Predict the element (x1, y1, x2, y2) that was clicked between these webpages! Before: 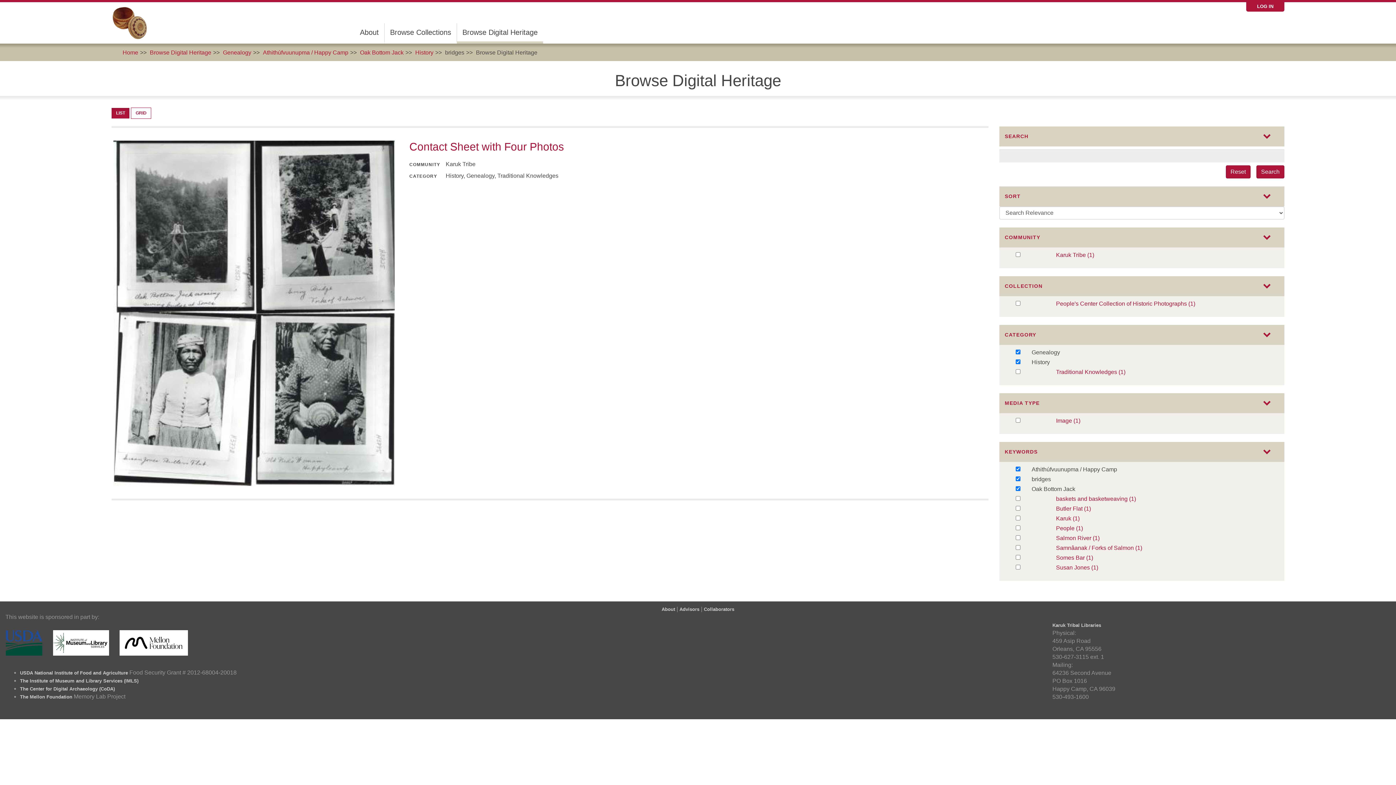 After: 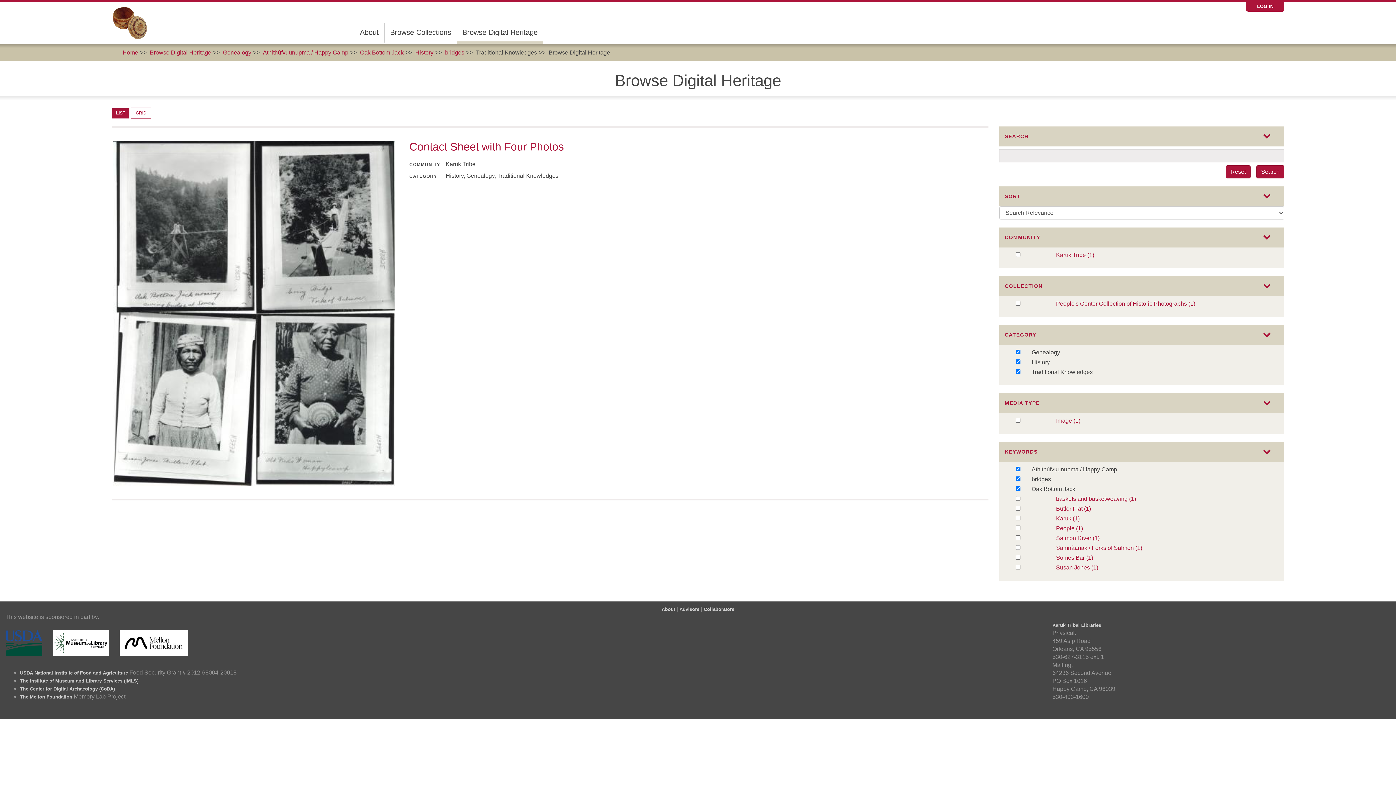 Action: bbox: (1056, 368, 1274, 376) label: Traditional Knowledges (1)
Apply Traditional Knowledges filter